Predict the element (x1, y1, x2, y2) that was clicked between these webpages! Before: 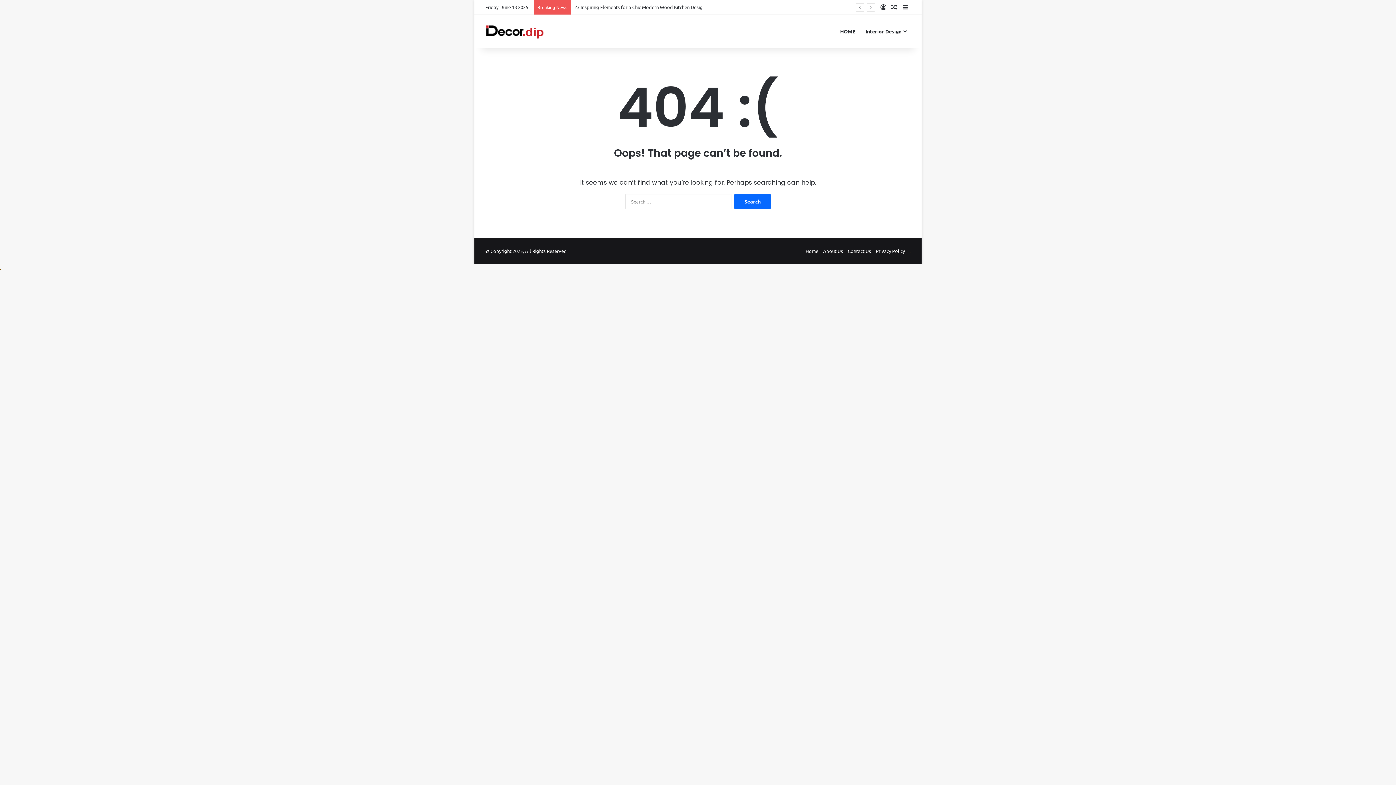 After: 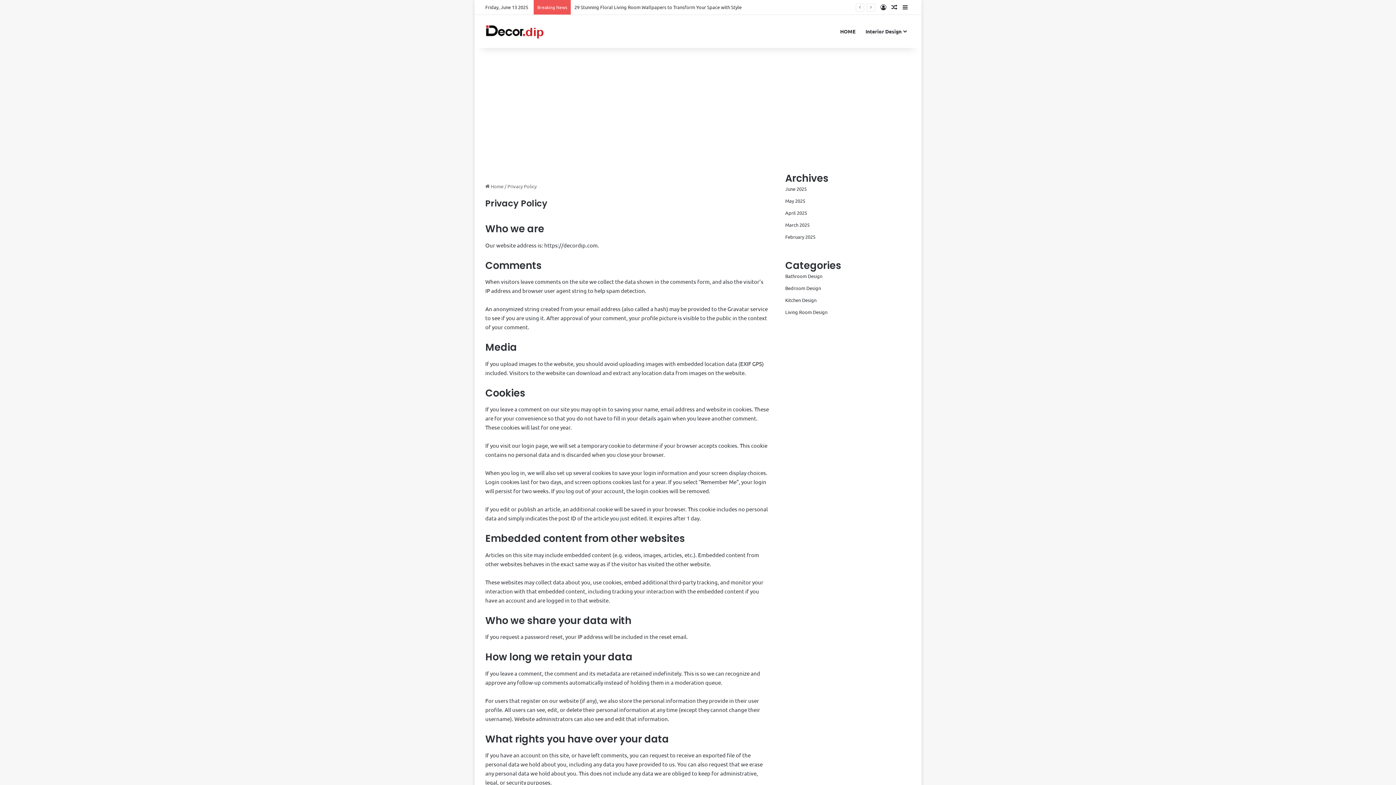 Action: bbox: (876, 248, 905, 254) label: Privacy Policy